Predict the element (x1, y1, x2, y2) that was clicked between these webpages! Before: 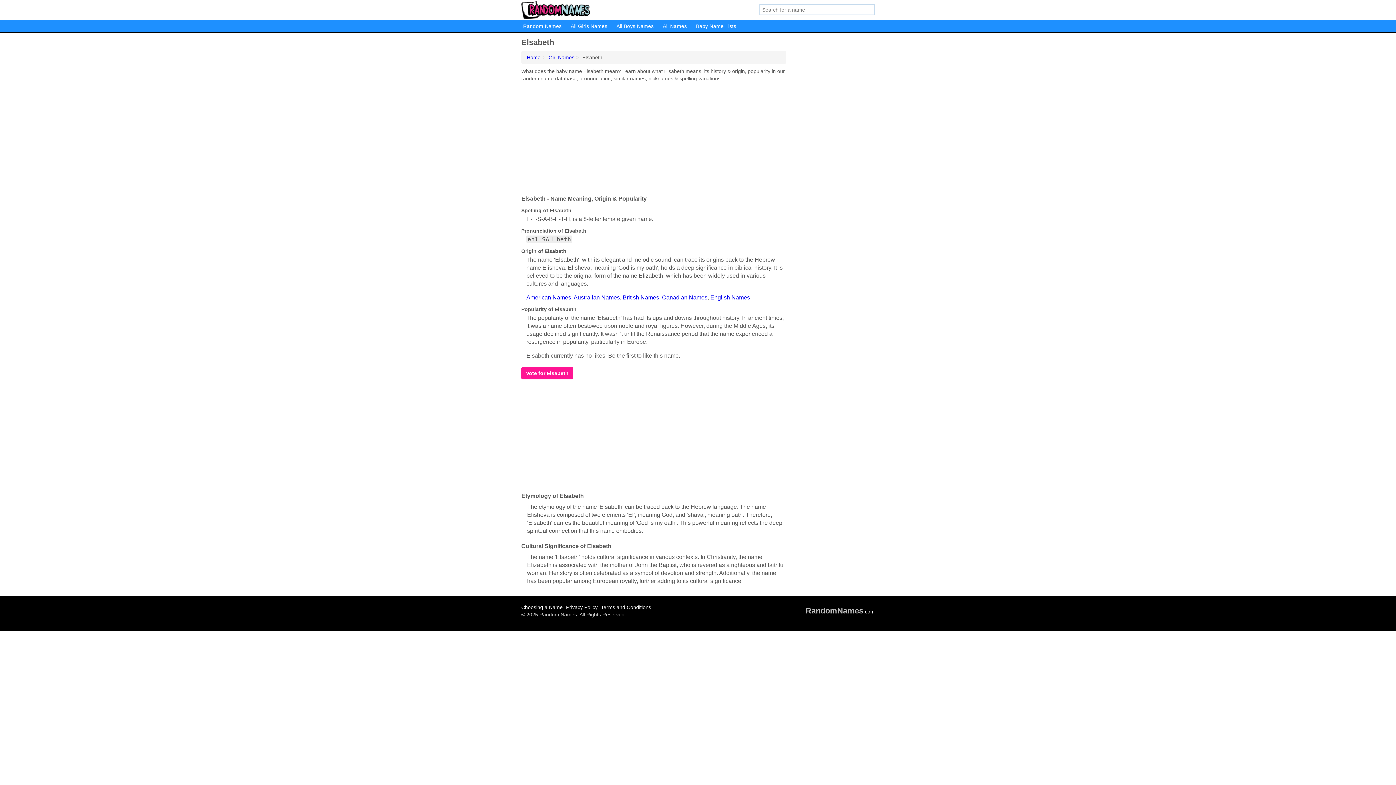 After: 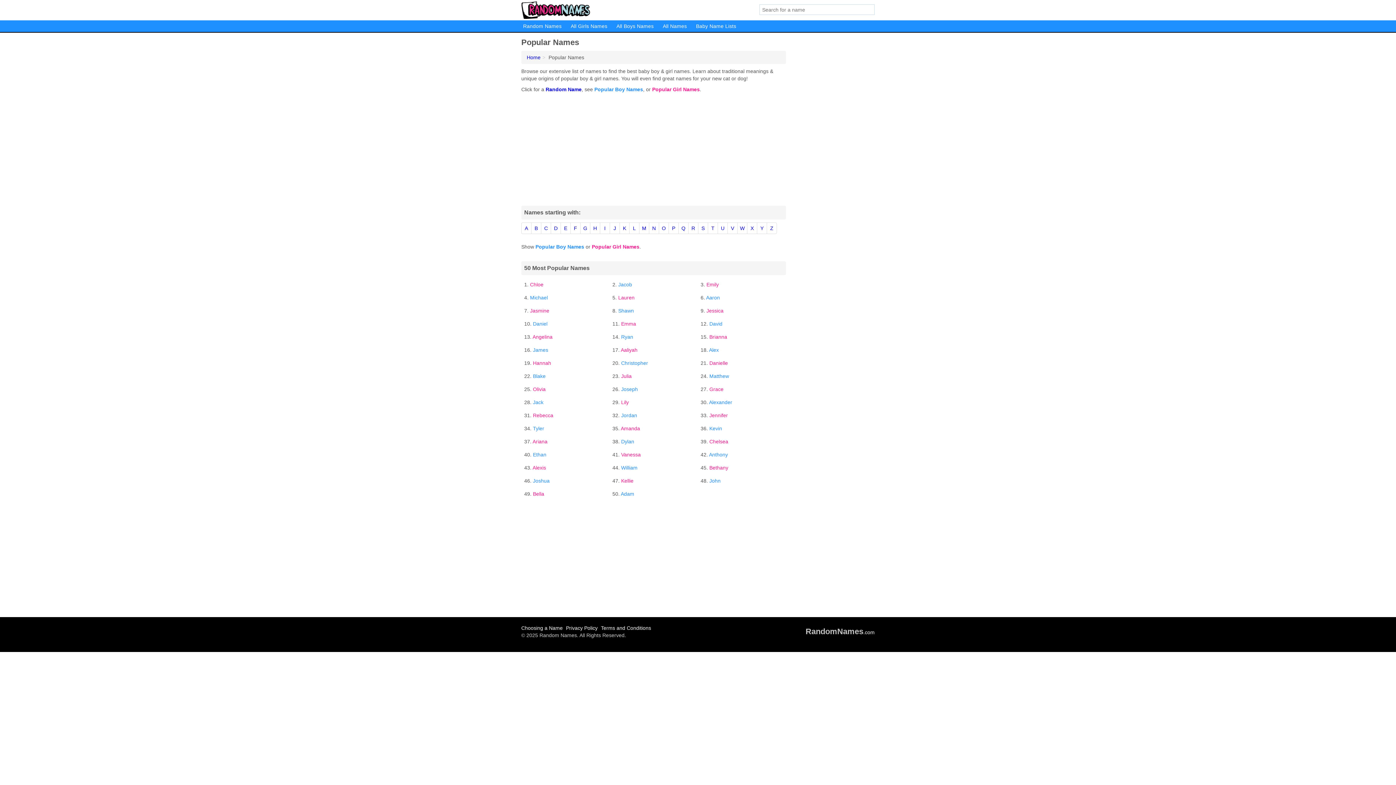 Action: label: All Names bbox: (659, 20, 690, 32)